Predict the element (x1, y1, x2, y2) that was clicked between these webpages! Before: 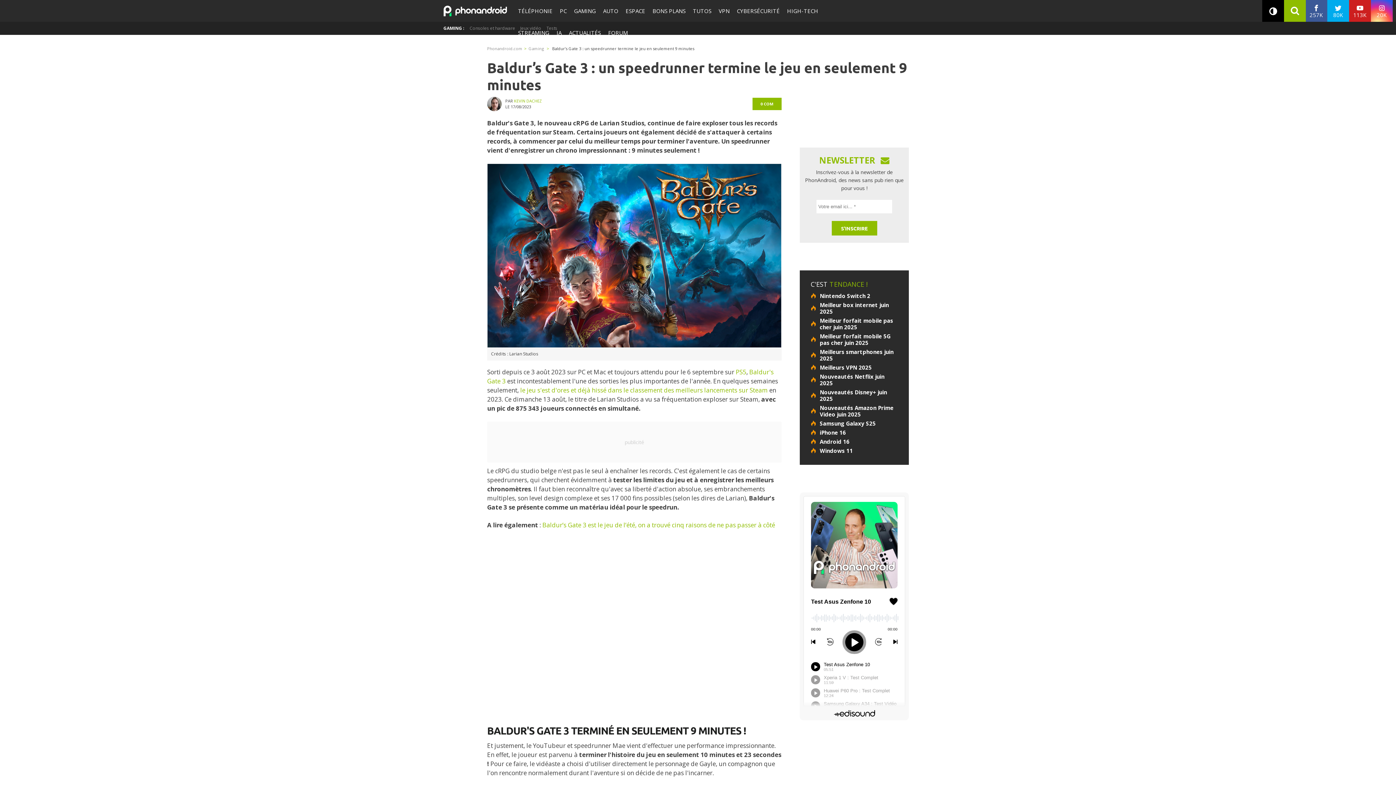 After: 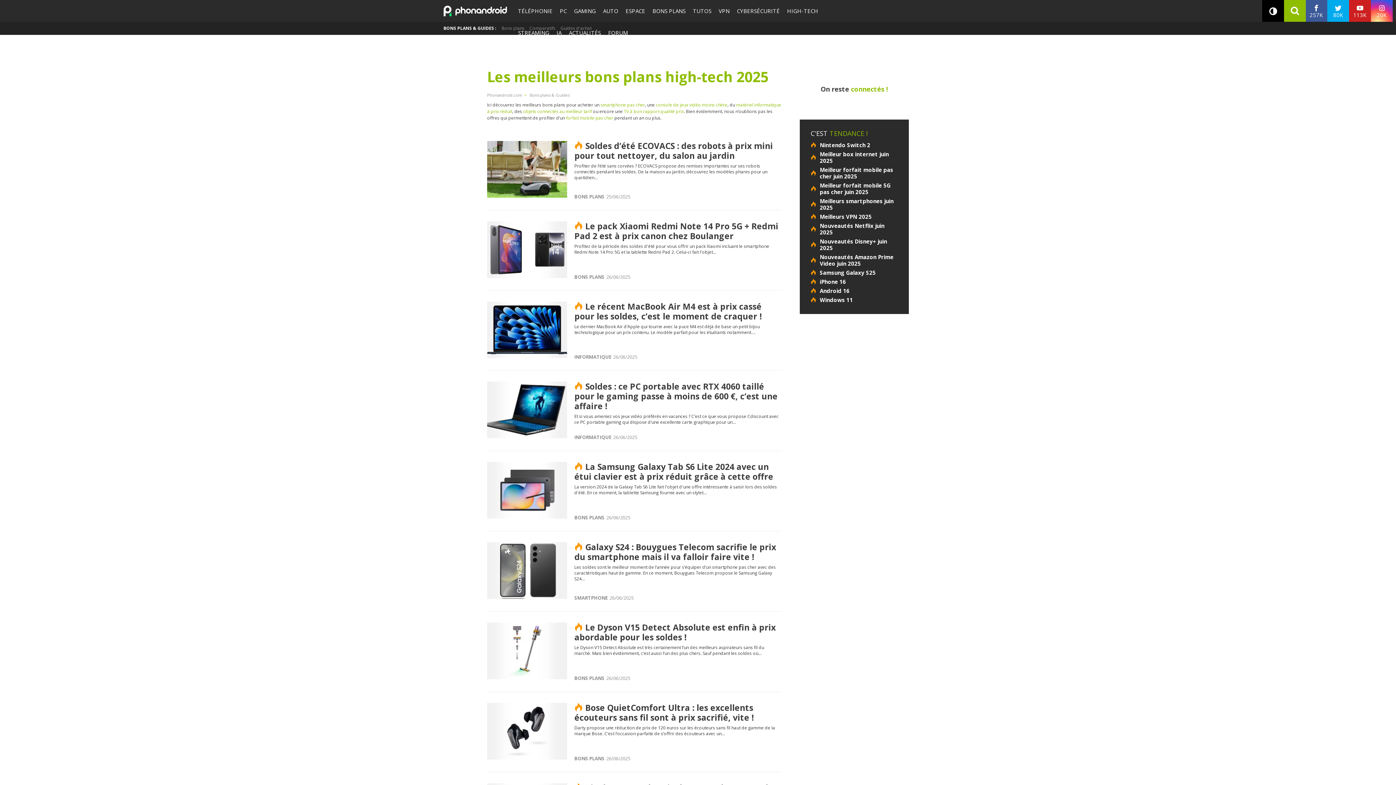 Action: label: BONS PLANS bbox: (649, 0, 689, 21)